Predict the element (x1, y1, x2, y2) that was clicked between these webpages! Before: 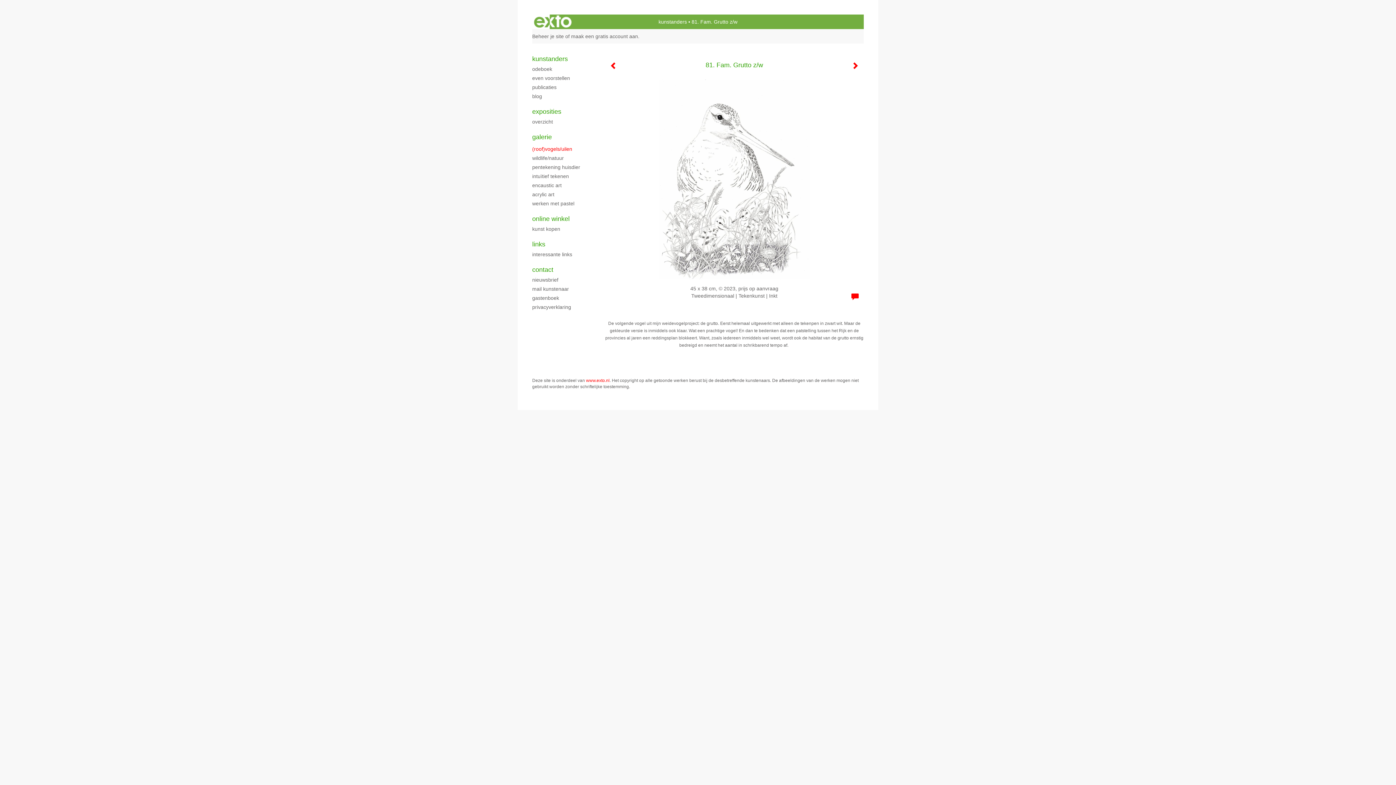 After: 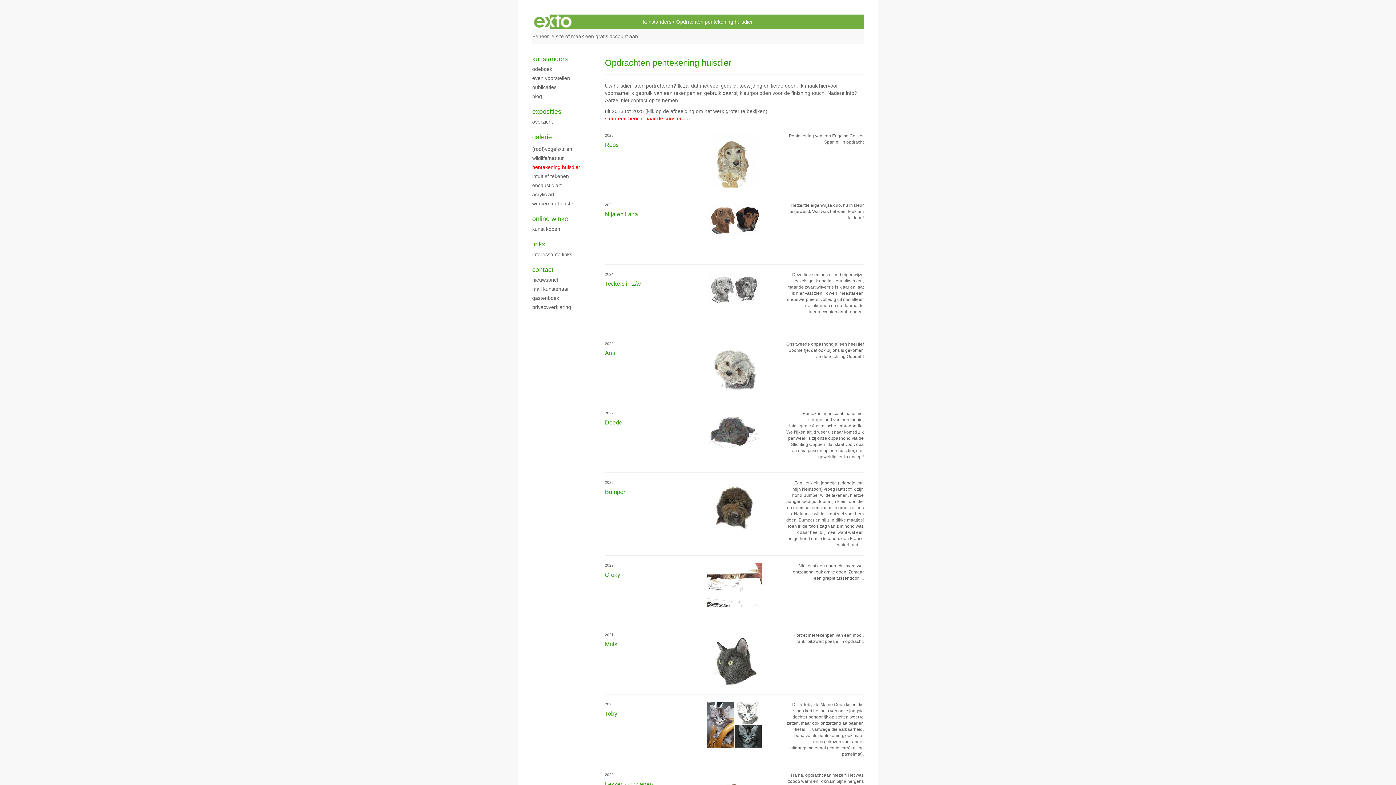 Action: bbox: (532, 163, 590, 170) label: pentekening huisdier